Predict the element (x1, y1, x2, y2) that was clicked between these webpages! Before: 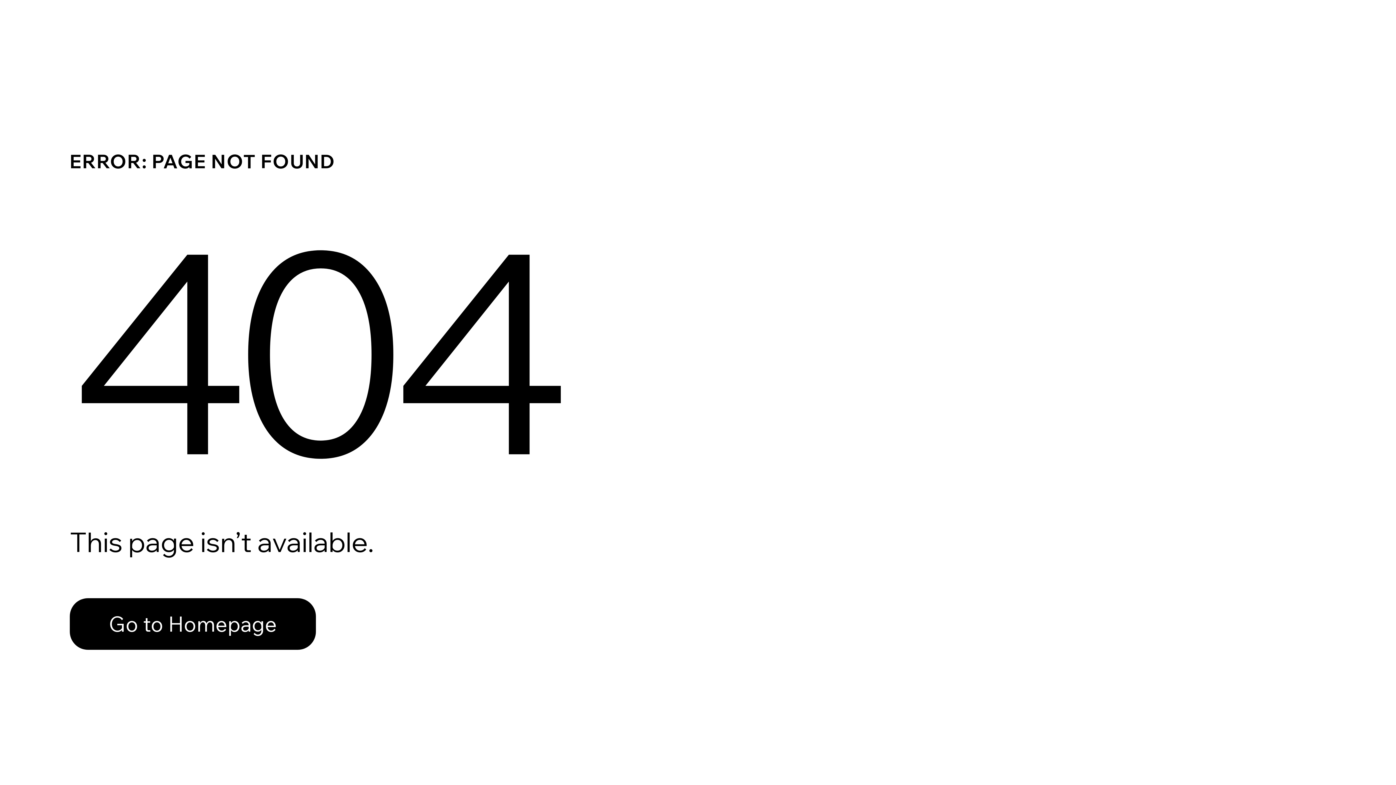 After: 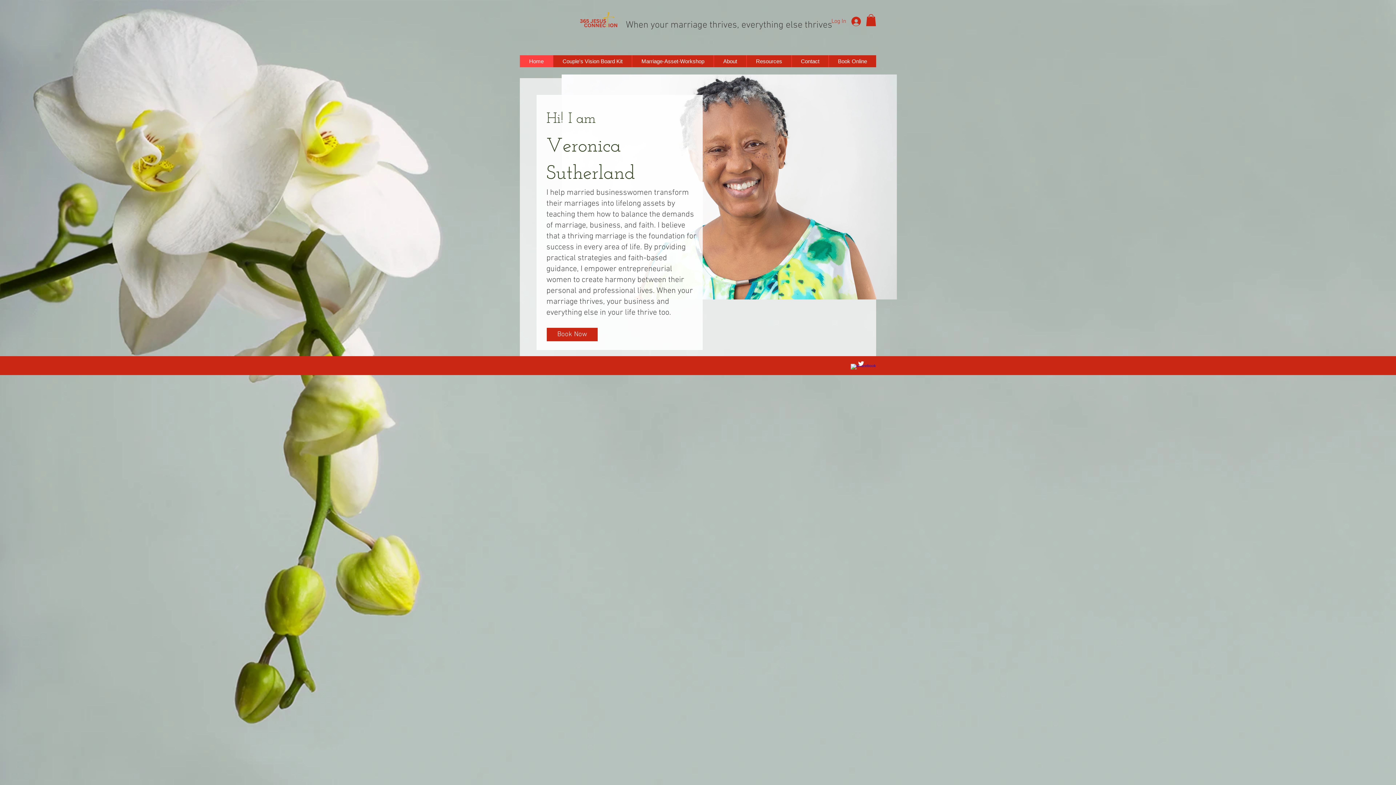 Action: bbox: (69, 582, 768, 659) label: Go to Homepage